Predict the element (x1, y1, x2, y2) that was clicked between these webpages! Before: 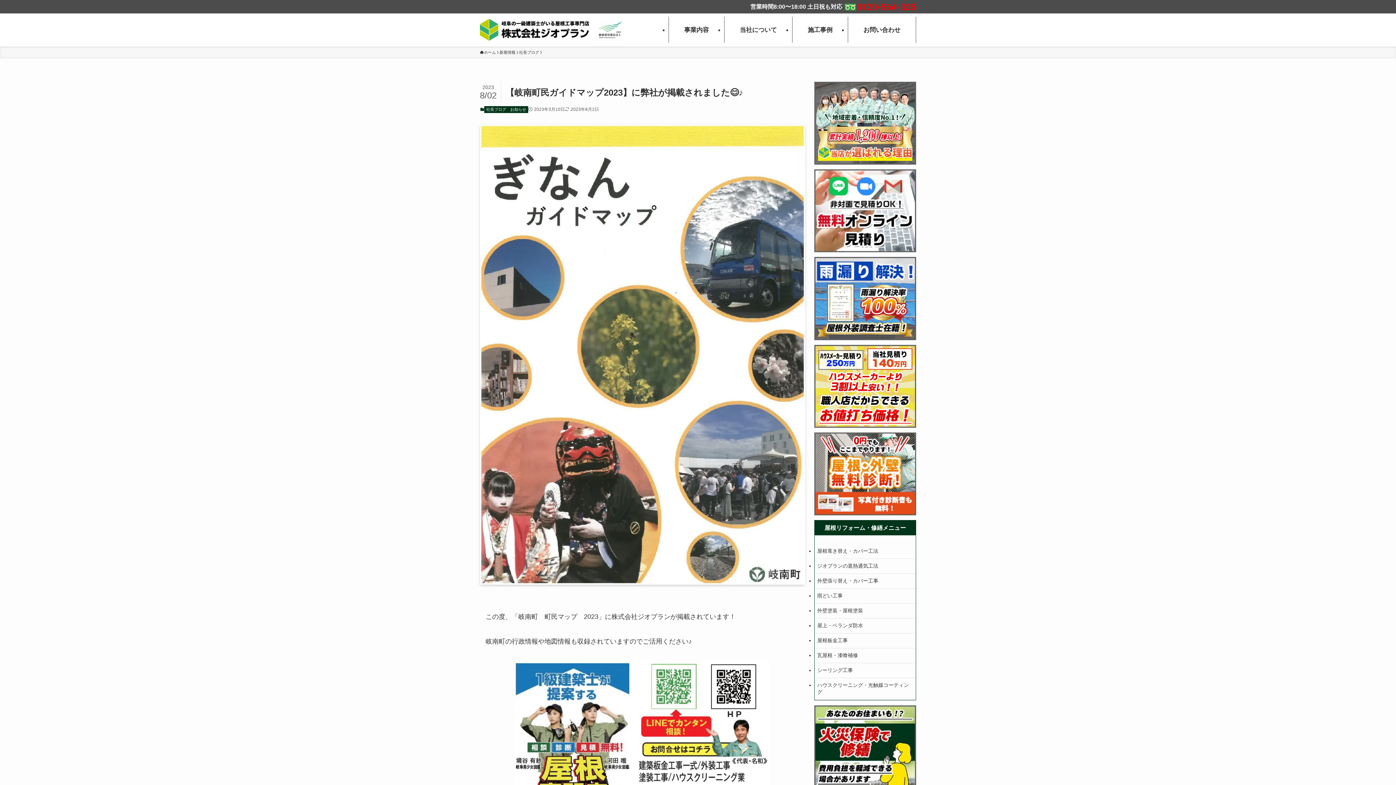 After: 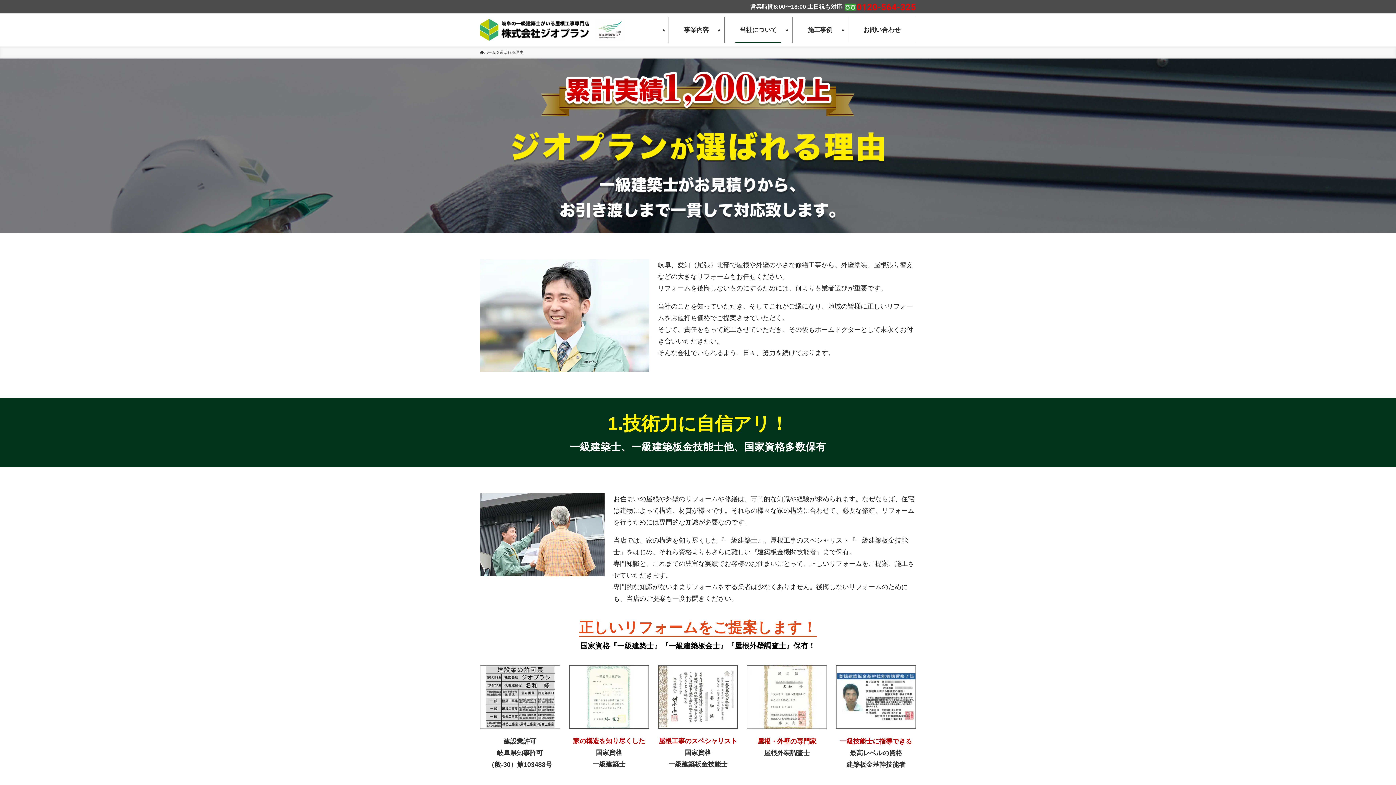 Action: bbox: (814, 160, 916, 165)